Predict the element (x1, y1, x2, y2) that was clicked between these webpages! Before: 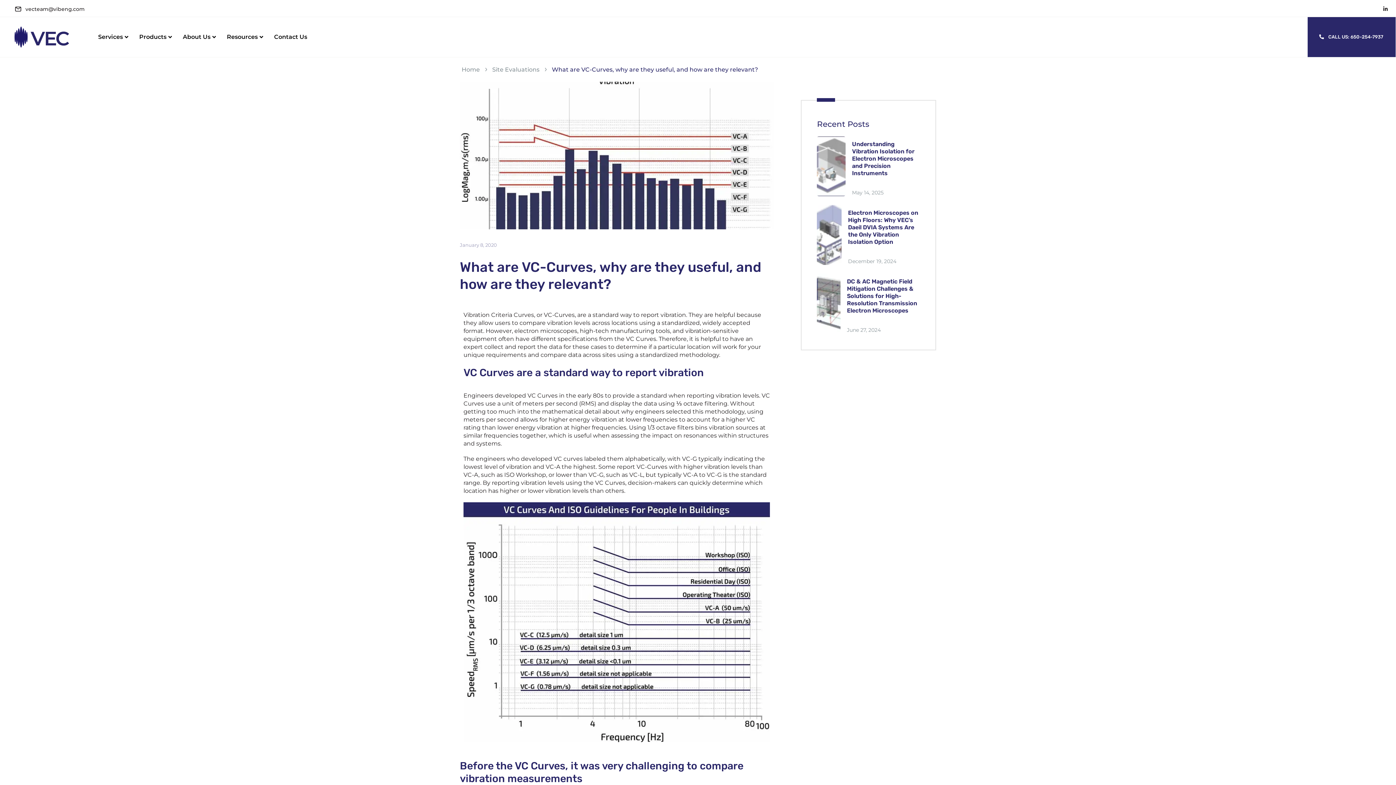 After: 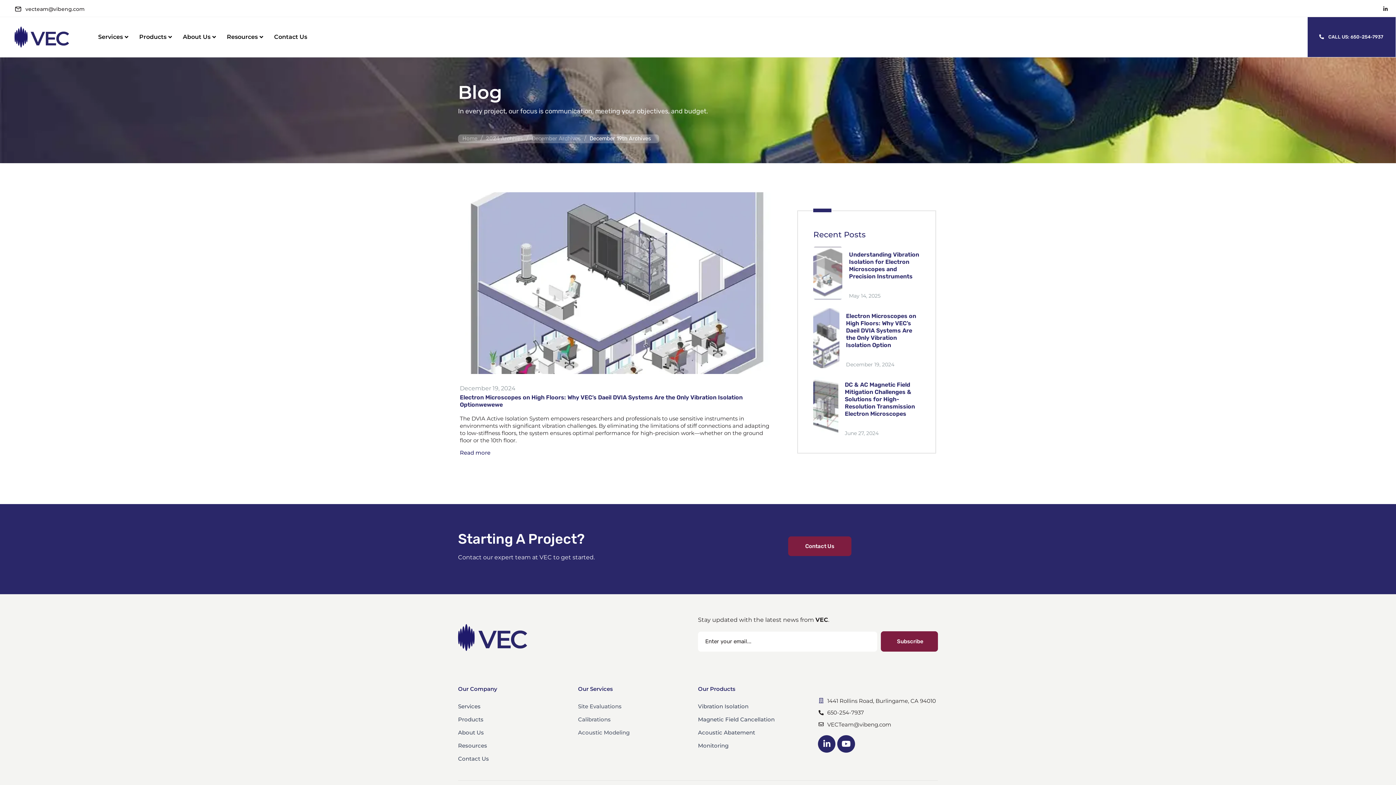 Action: label: December 19, 2024 bbox: (848, 258, 896, 264)